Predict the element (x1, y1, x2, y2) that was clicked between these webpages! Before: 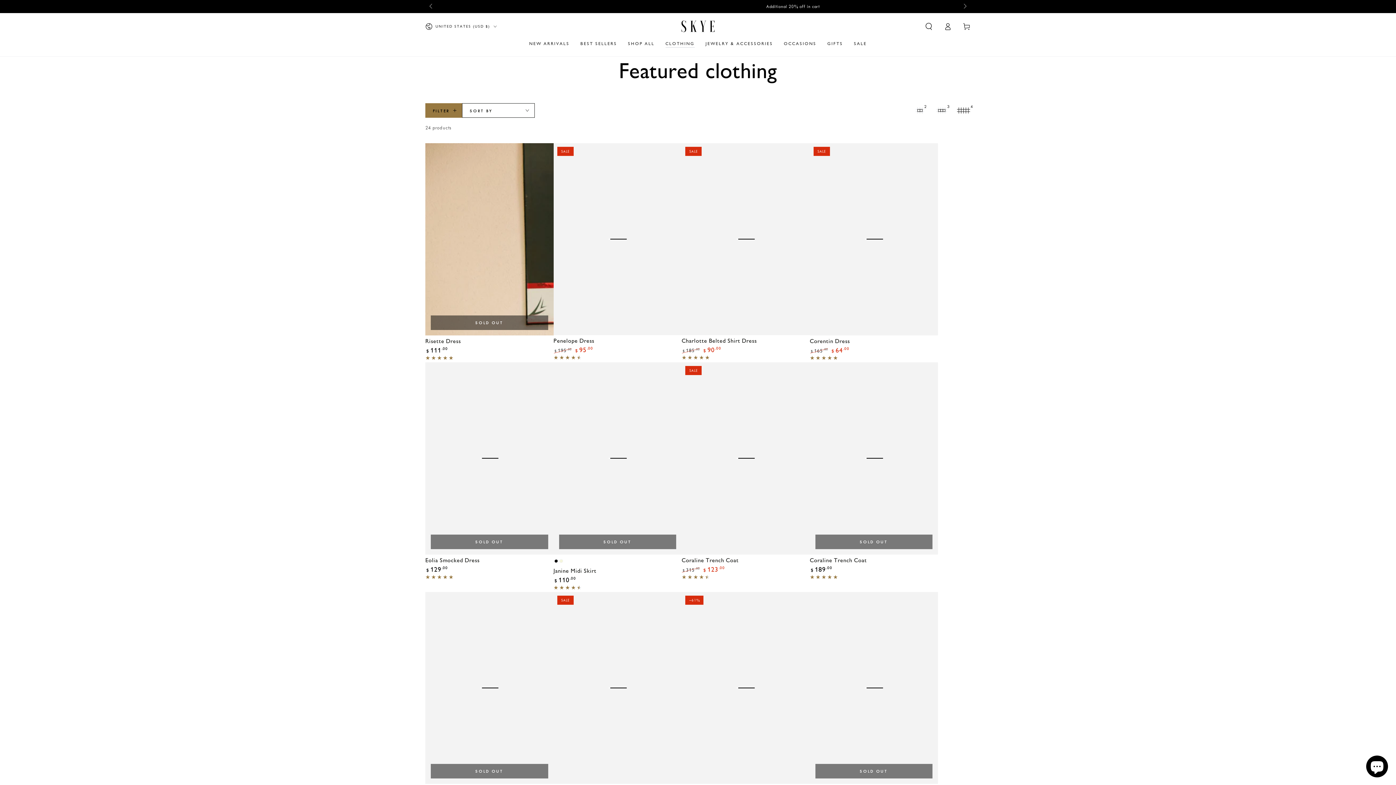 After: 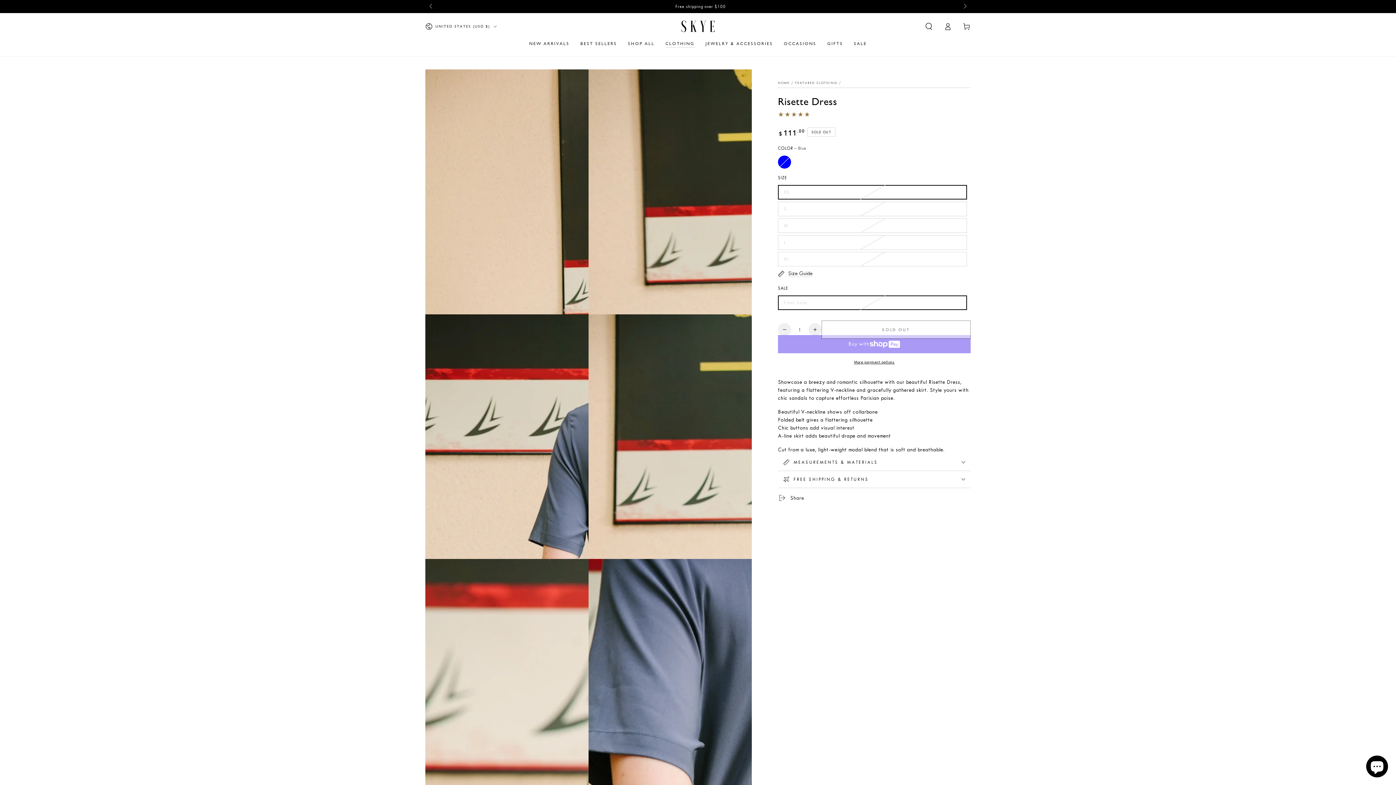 Action: bbox: (425, 143, 553, 335)